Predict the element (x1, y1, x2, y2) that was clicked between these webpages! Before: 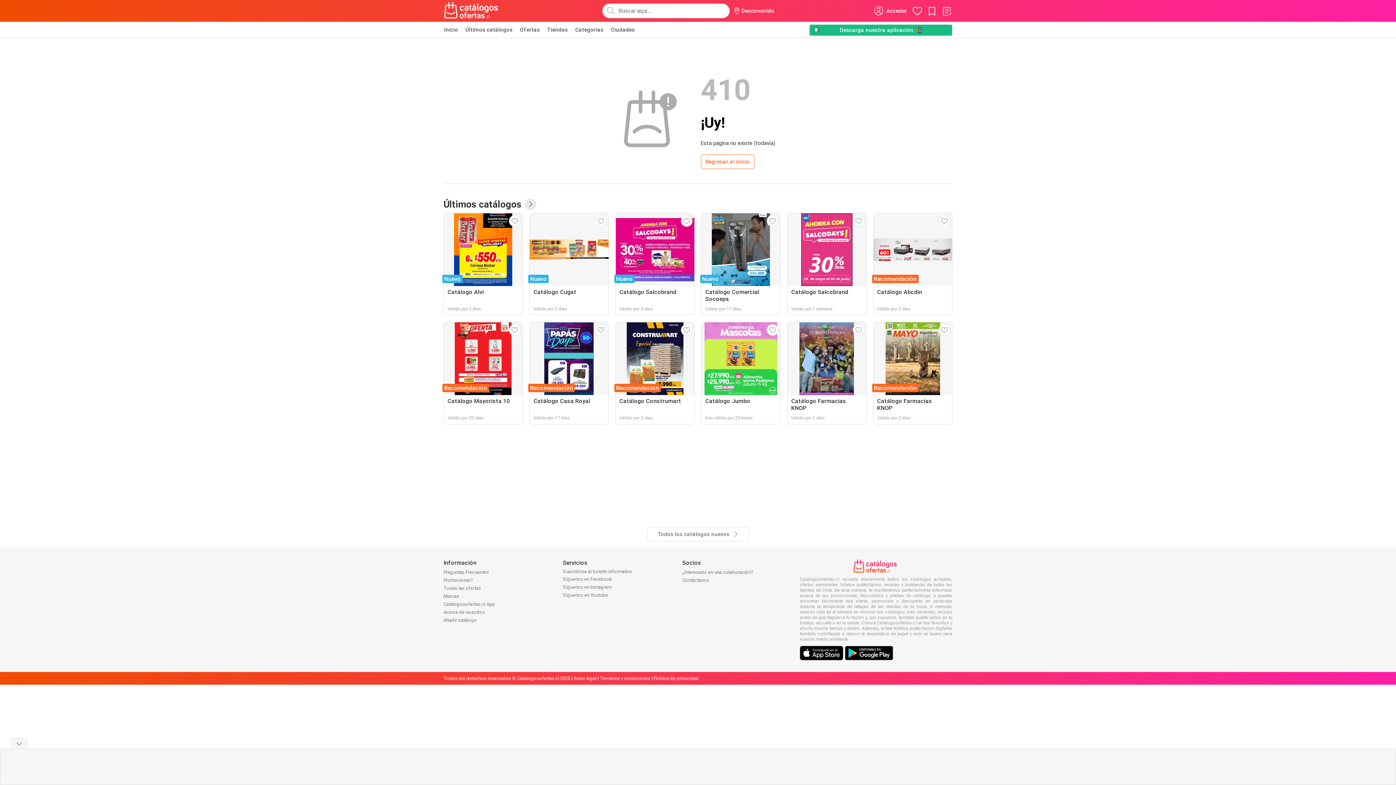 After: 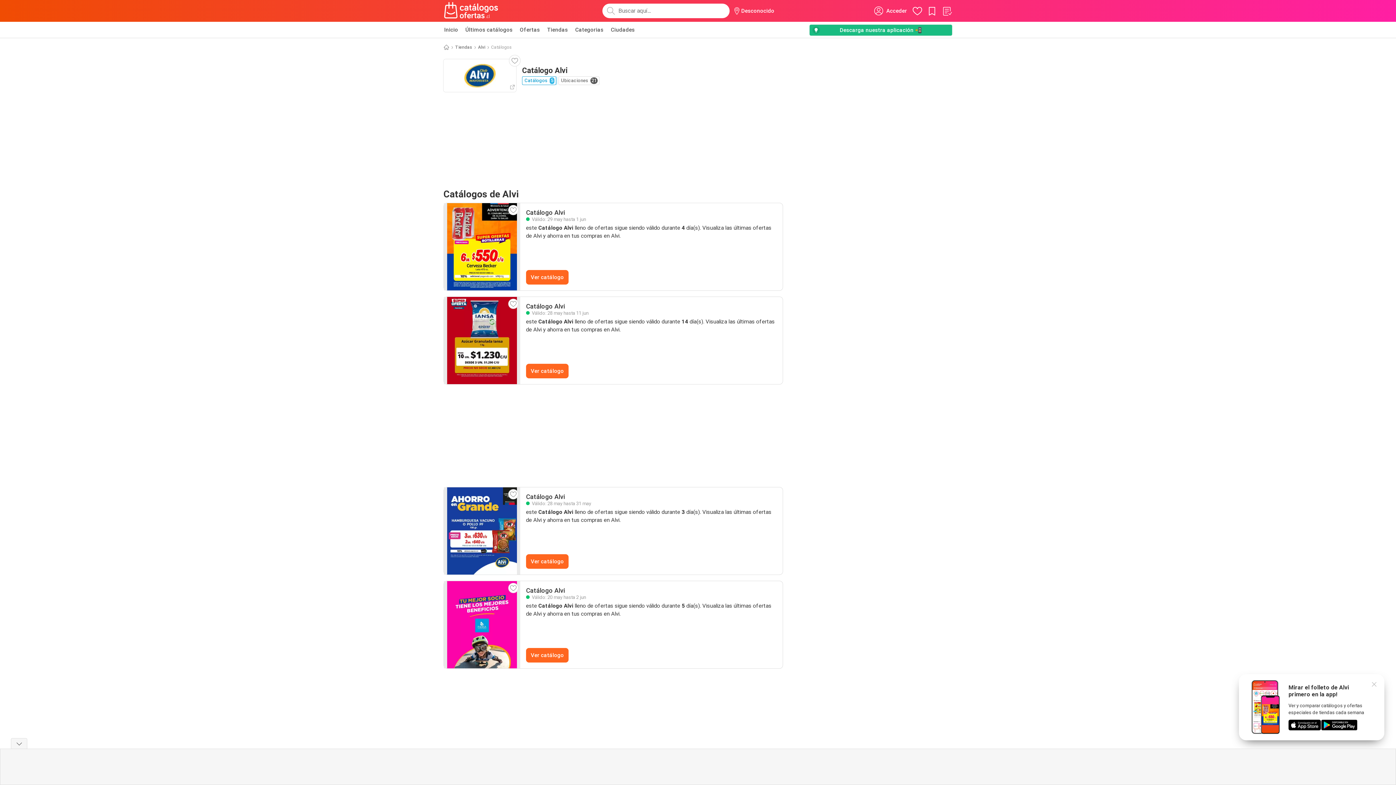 Action: bbox: (443, 213, 523, 315) label: Nuevo
Catálogo Alvi
Válido por 3 días